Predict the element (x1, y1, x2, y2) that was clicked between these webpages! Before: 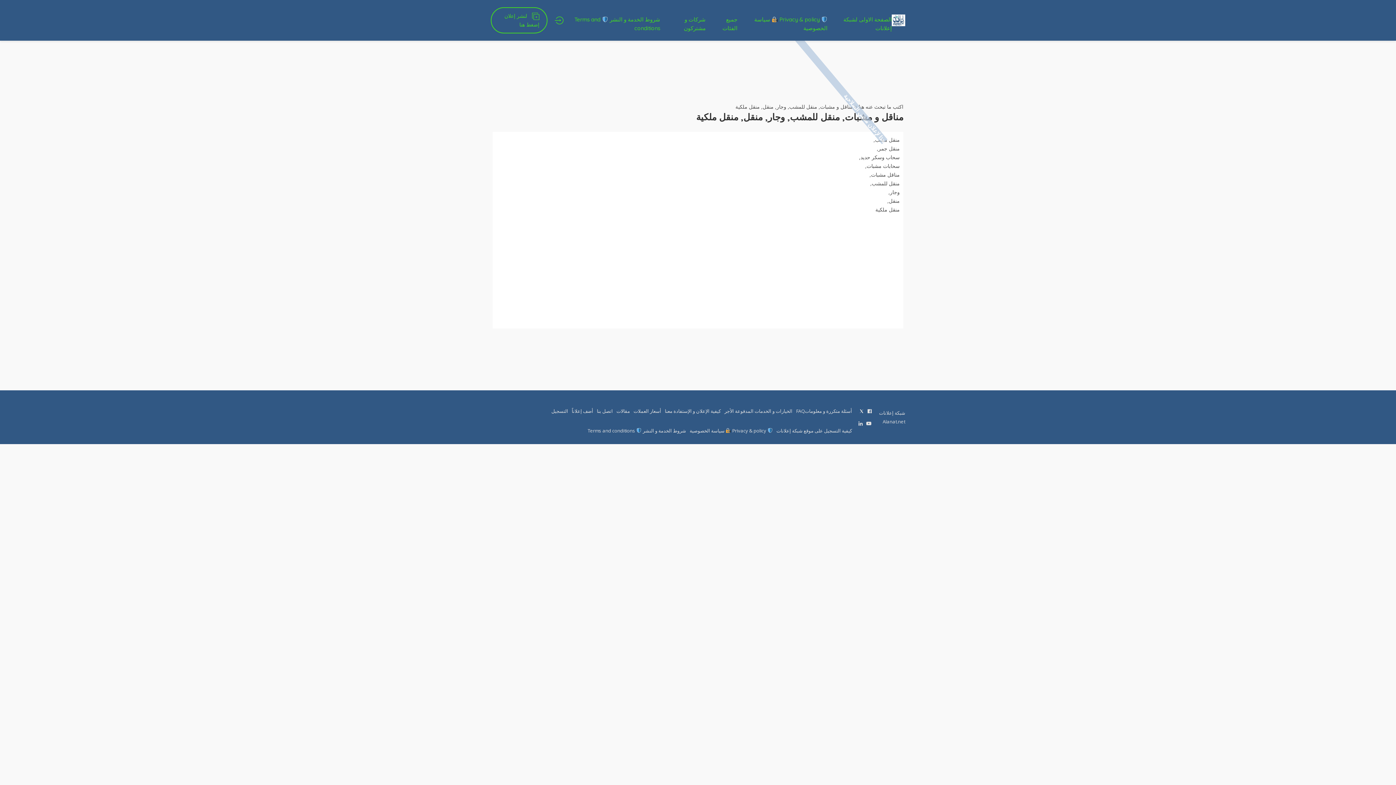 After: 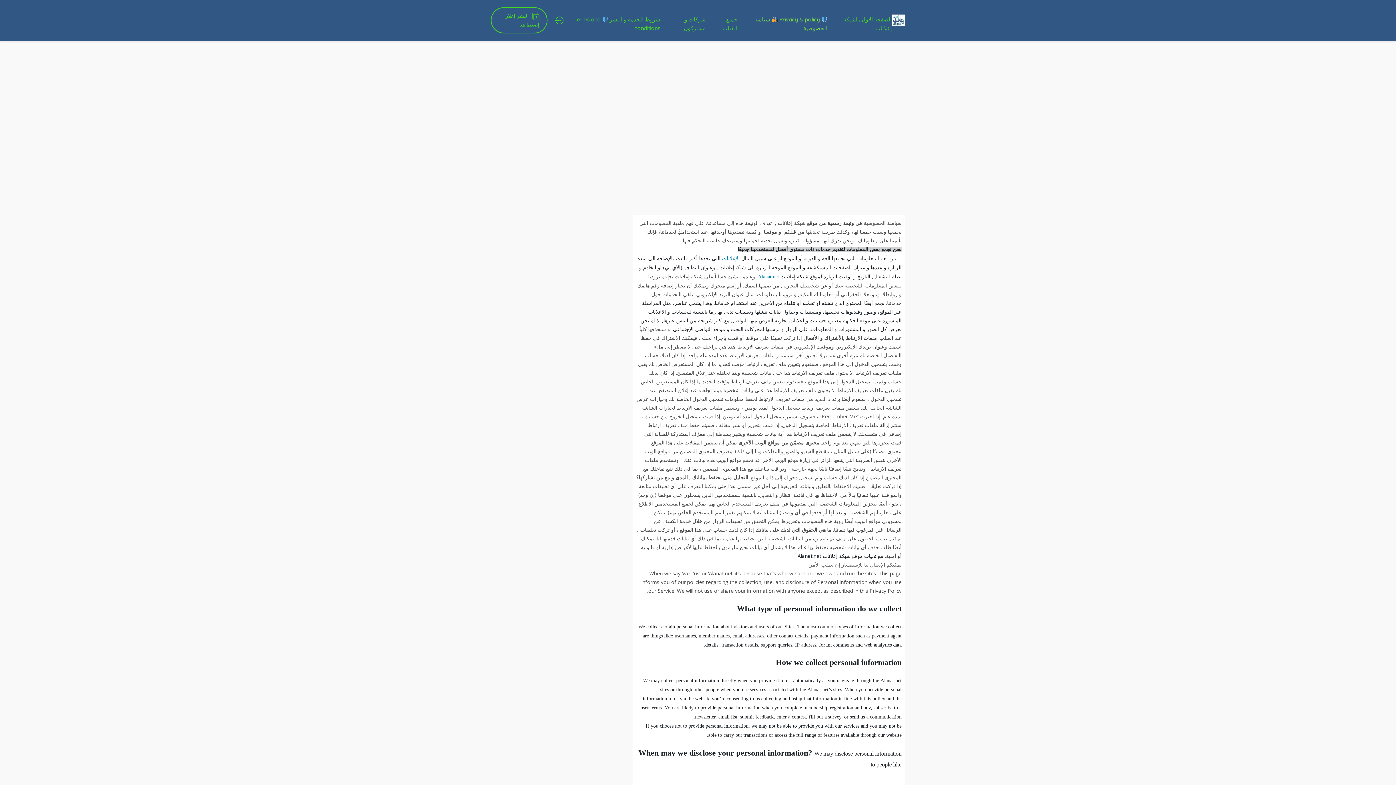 Action: bbox: (743, 9, 833, 38) label:  Privacy & policy  سياسة الخصوصية